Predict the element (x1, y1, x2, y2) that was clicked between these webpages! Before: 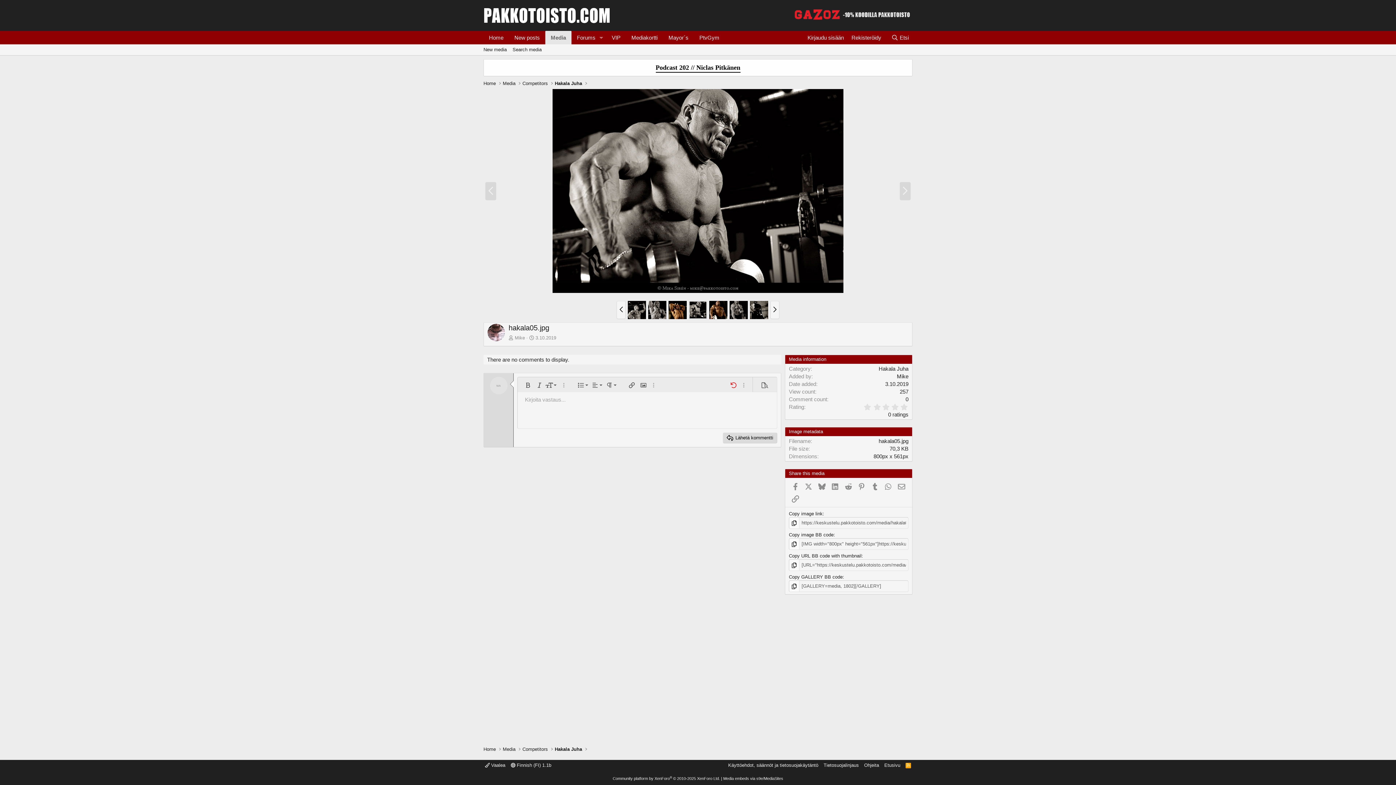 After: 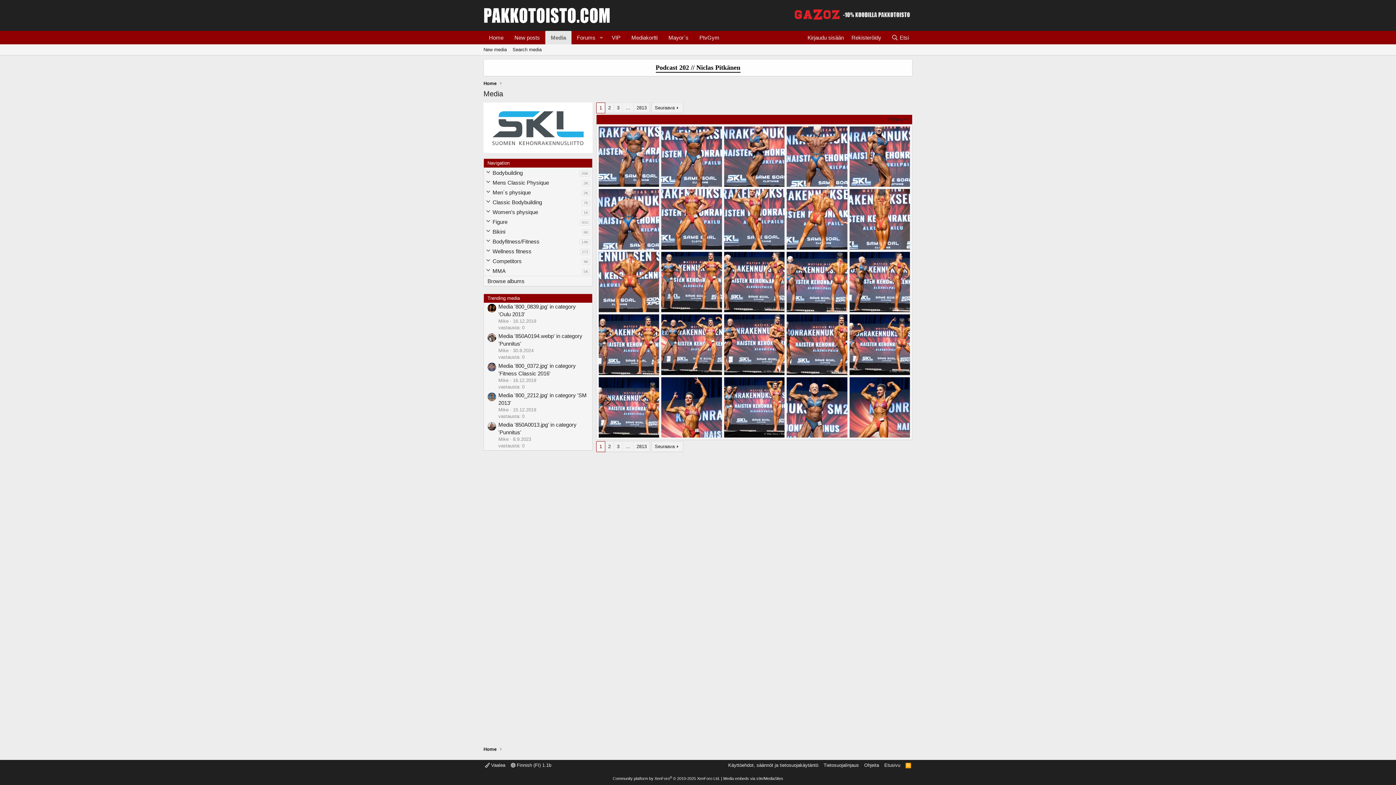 Action: label: Media bbox: (545, 30, 571, 44)